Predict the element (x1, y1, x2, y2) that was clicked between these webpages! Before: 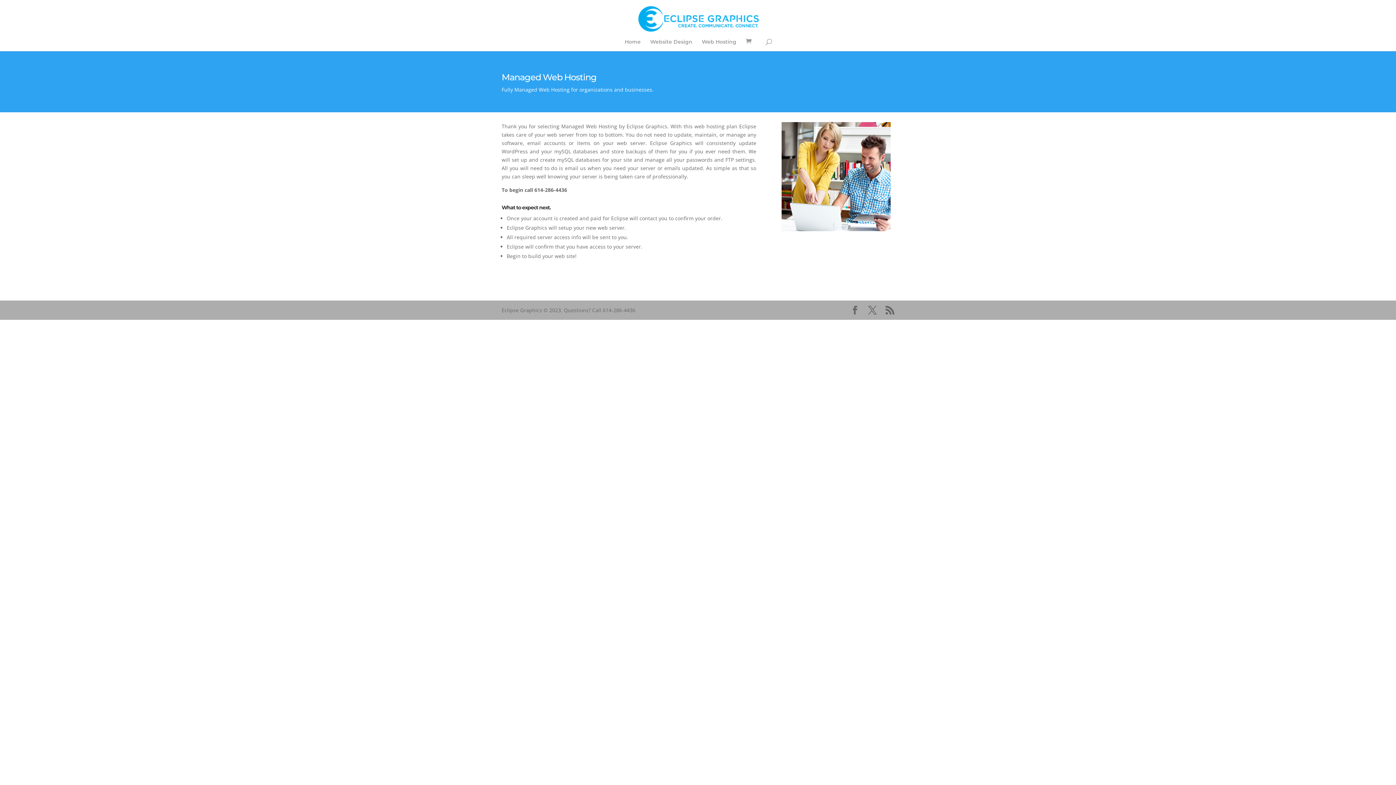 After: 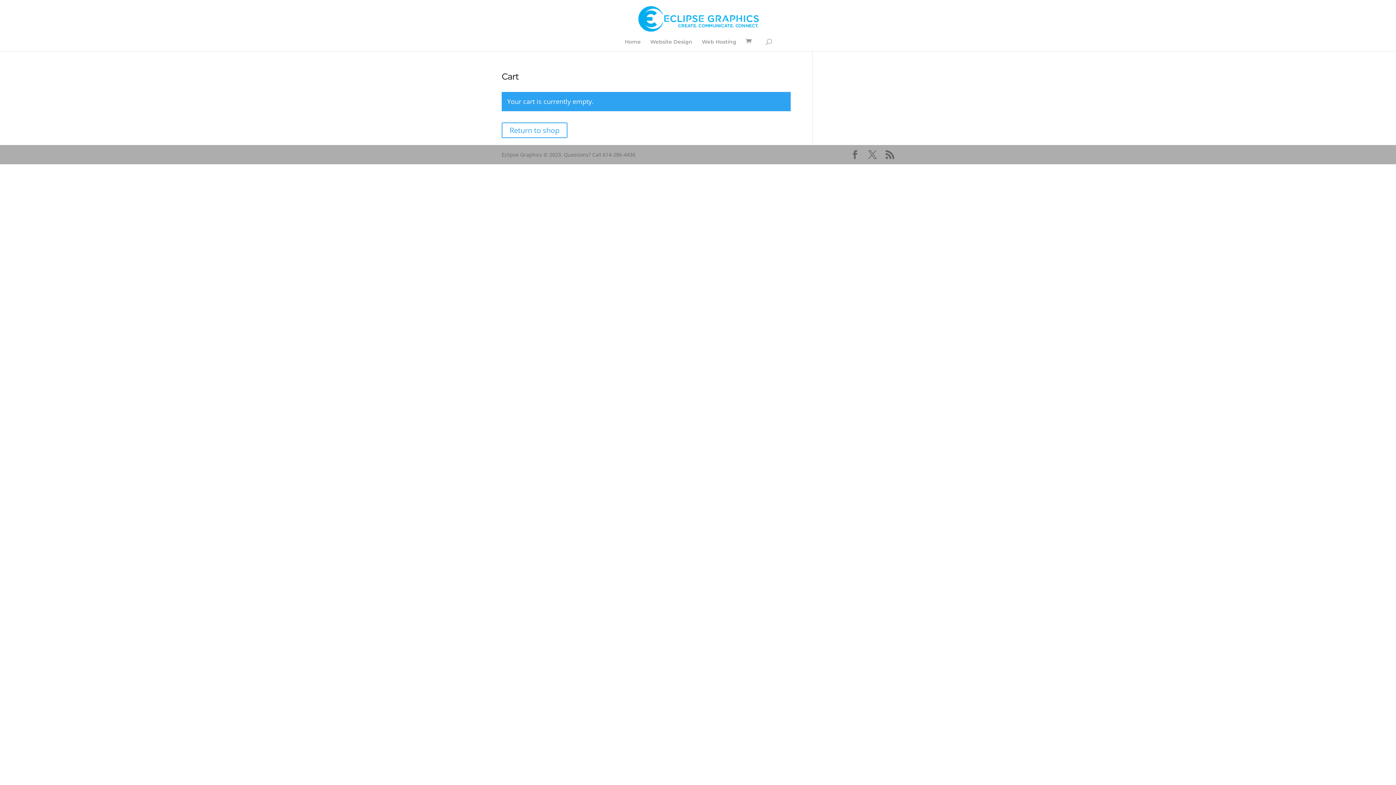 Action: label:   bbox: (746, 38, 756, 45)